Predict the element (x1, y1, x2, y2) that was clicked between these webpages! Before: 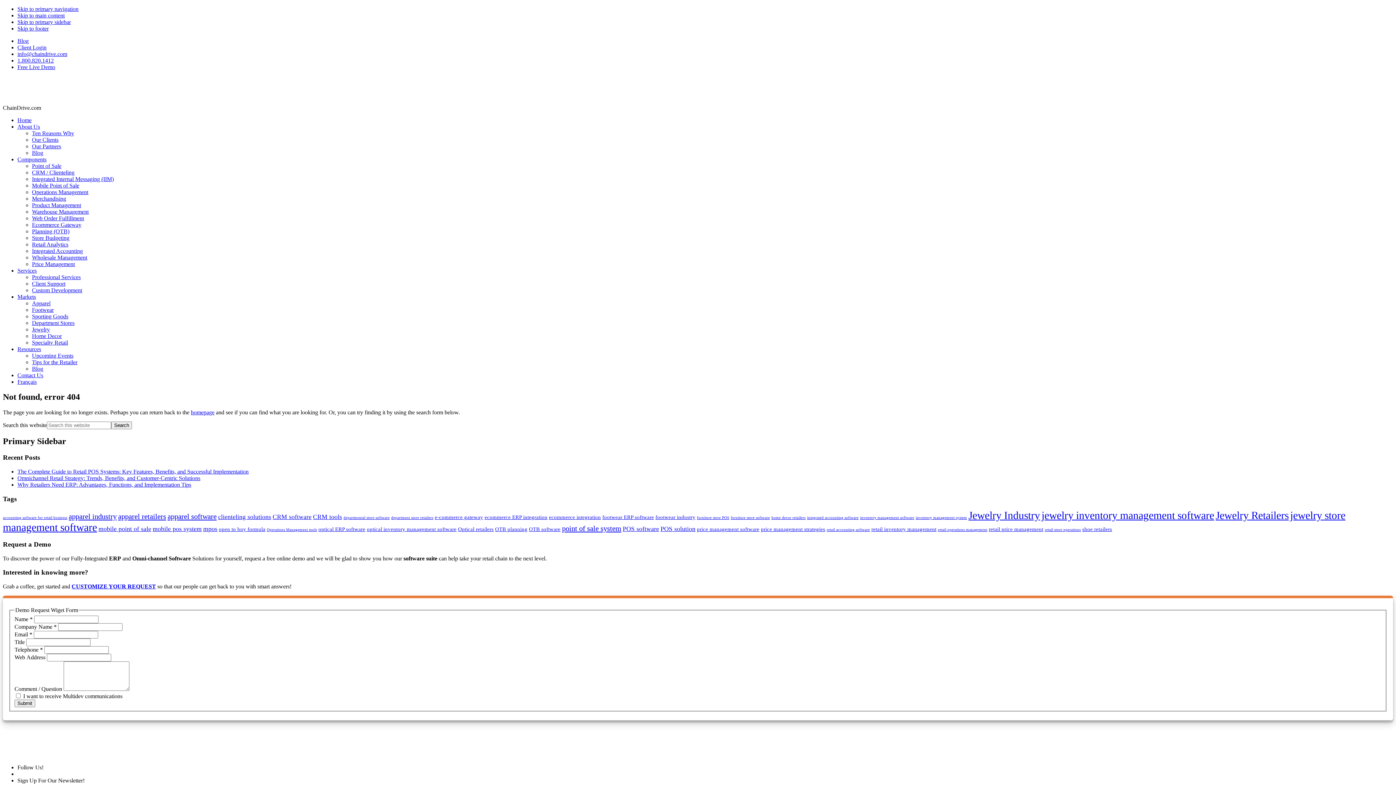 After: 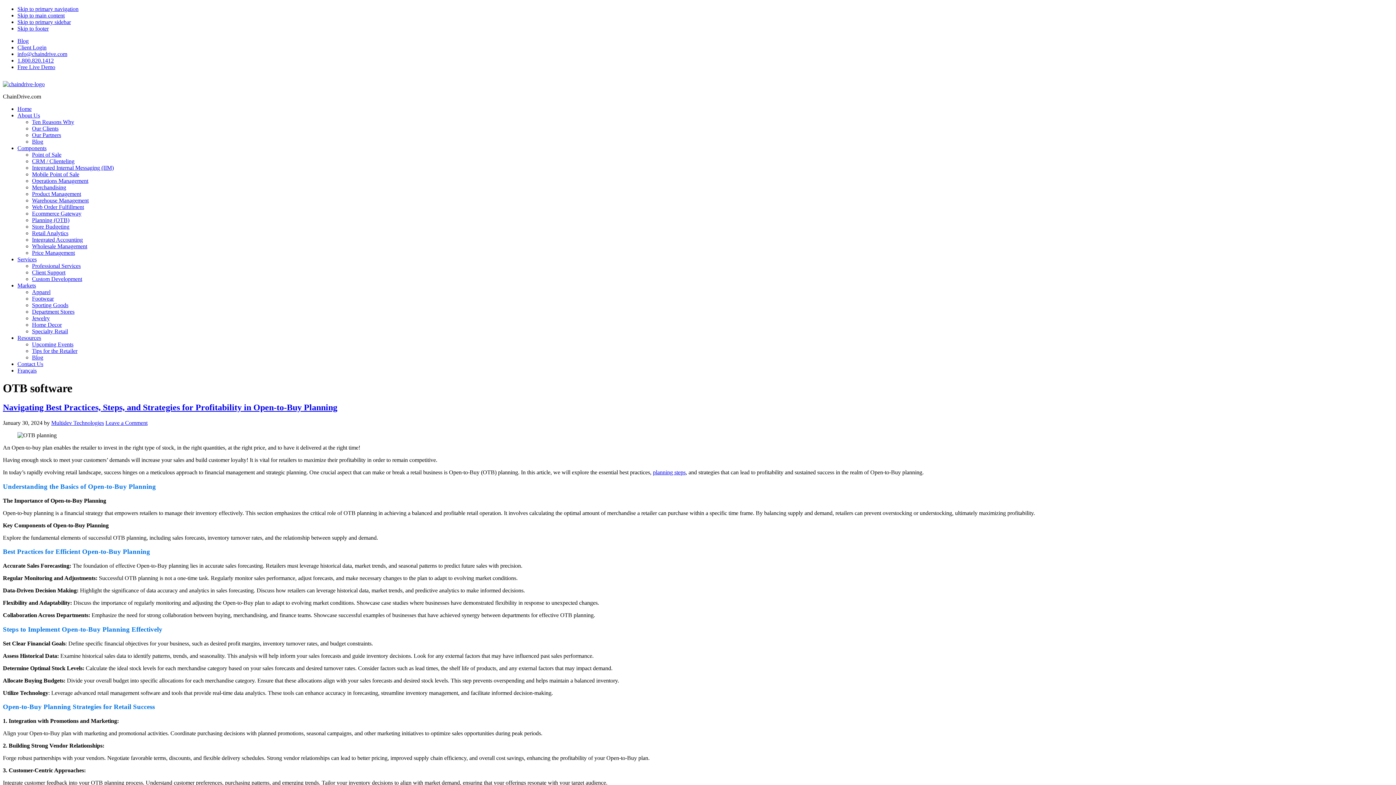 Action: label: OTB software (4 items) bbox: (529, 526, 560, 532)